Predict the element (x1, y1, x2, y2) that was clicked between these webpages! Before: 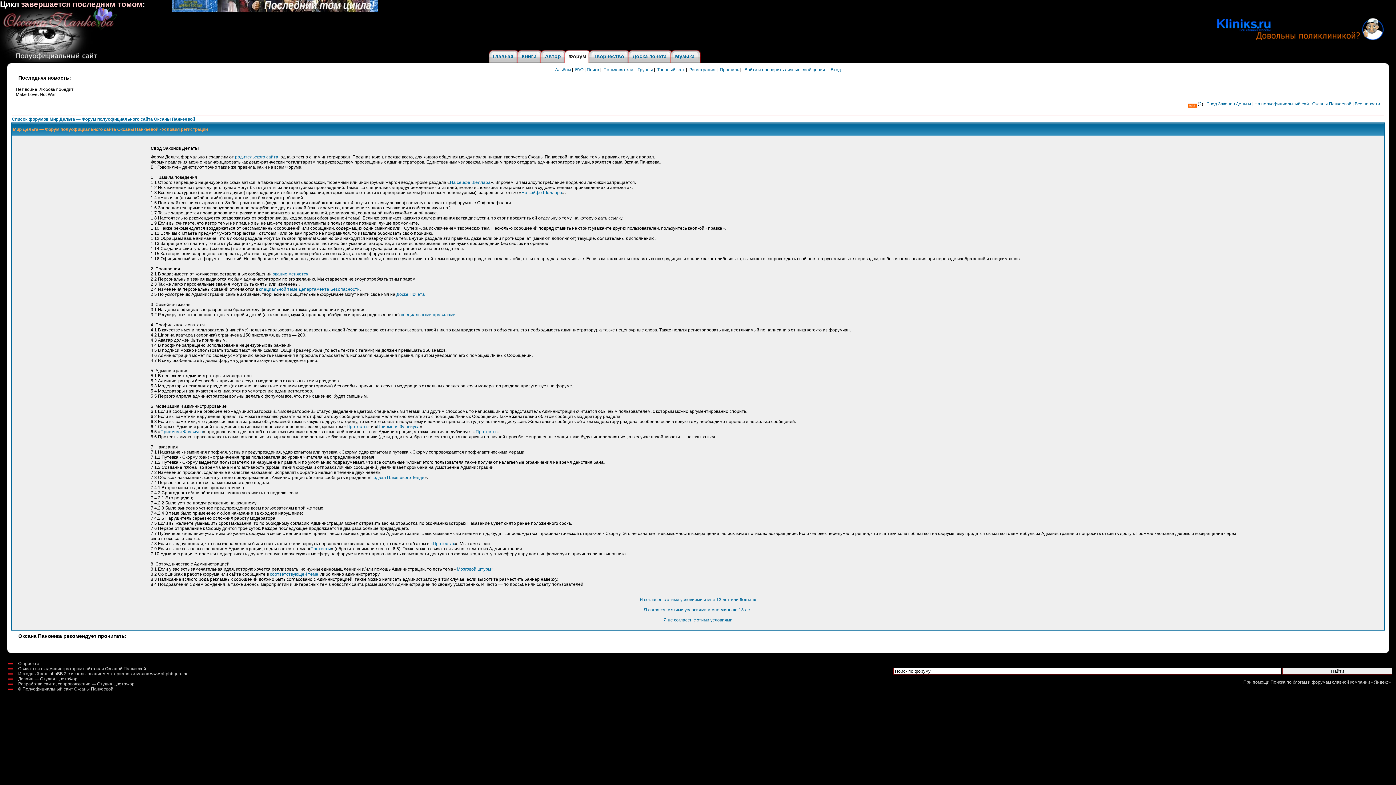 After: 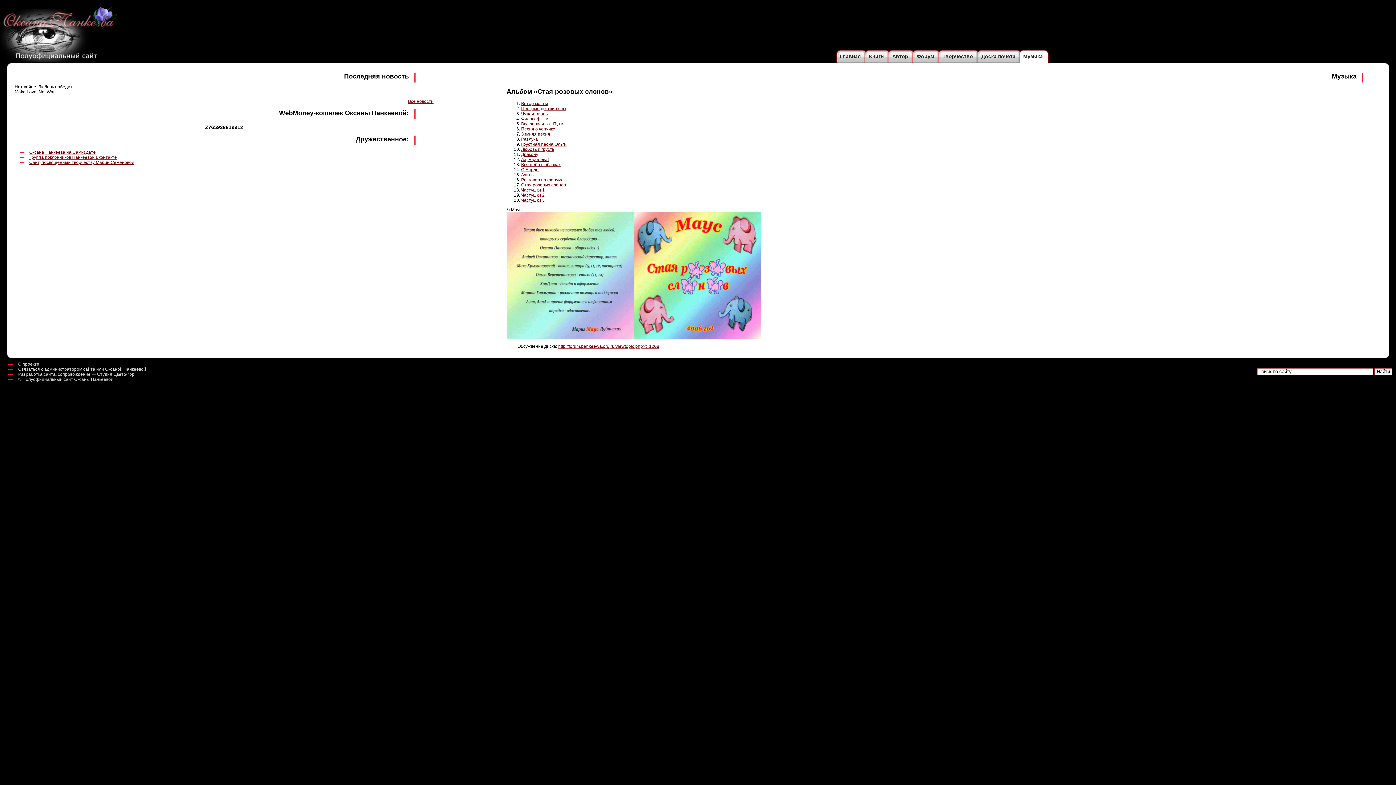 Action: bbox: (675, 53, 694, 59) label: Музыка